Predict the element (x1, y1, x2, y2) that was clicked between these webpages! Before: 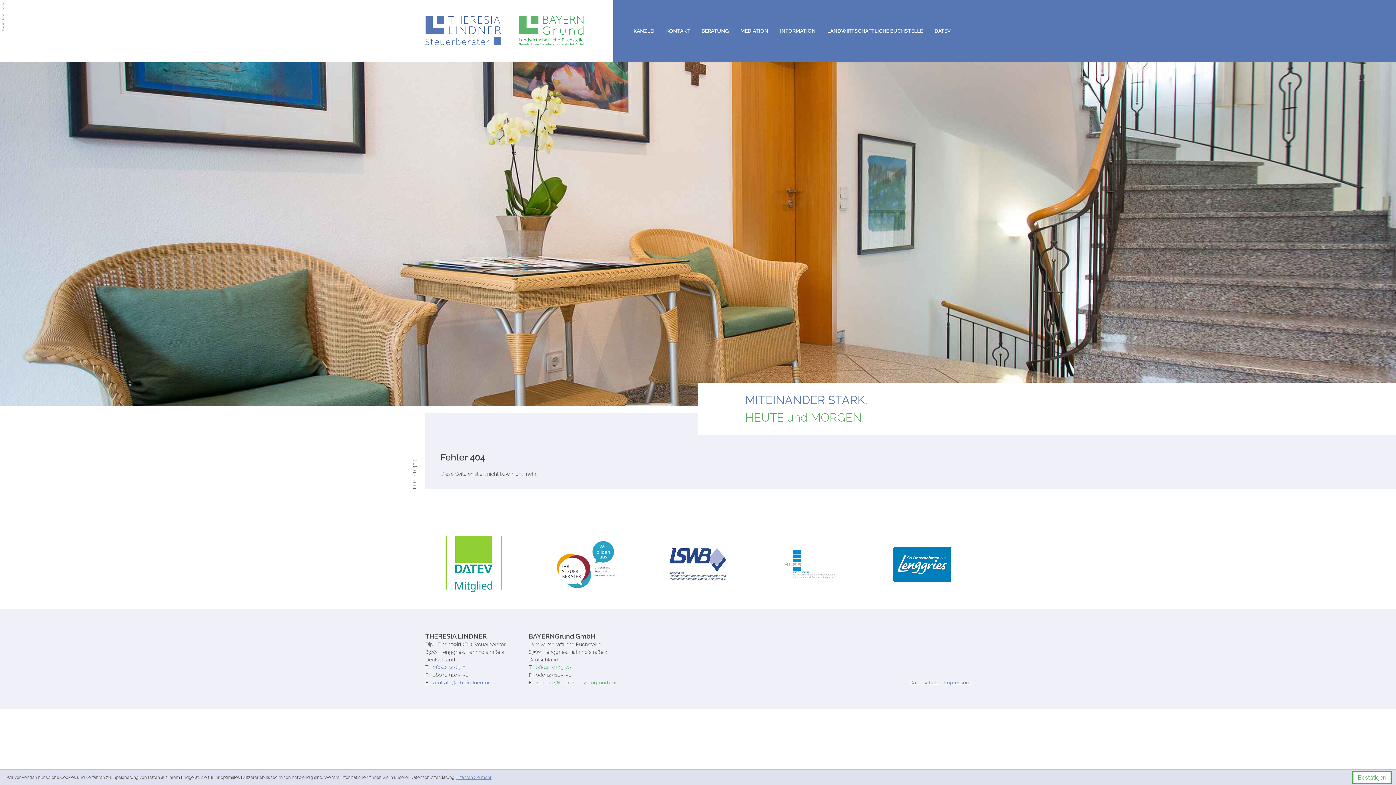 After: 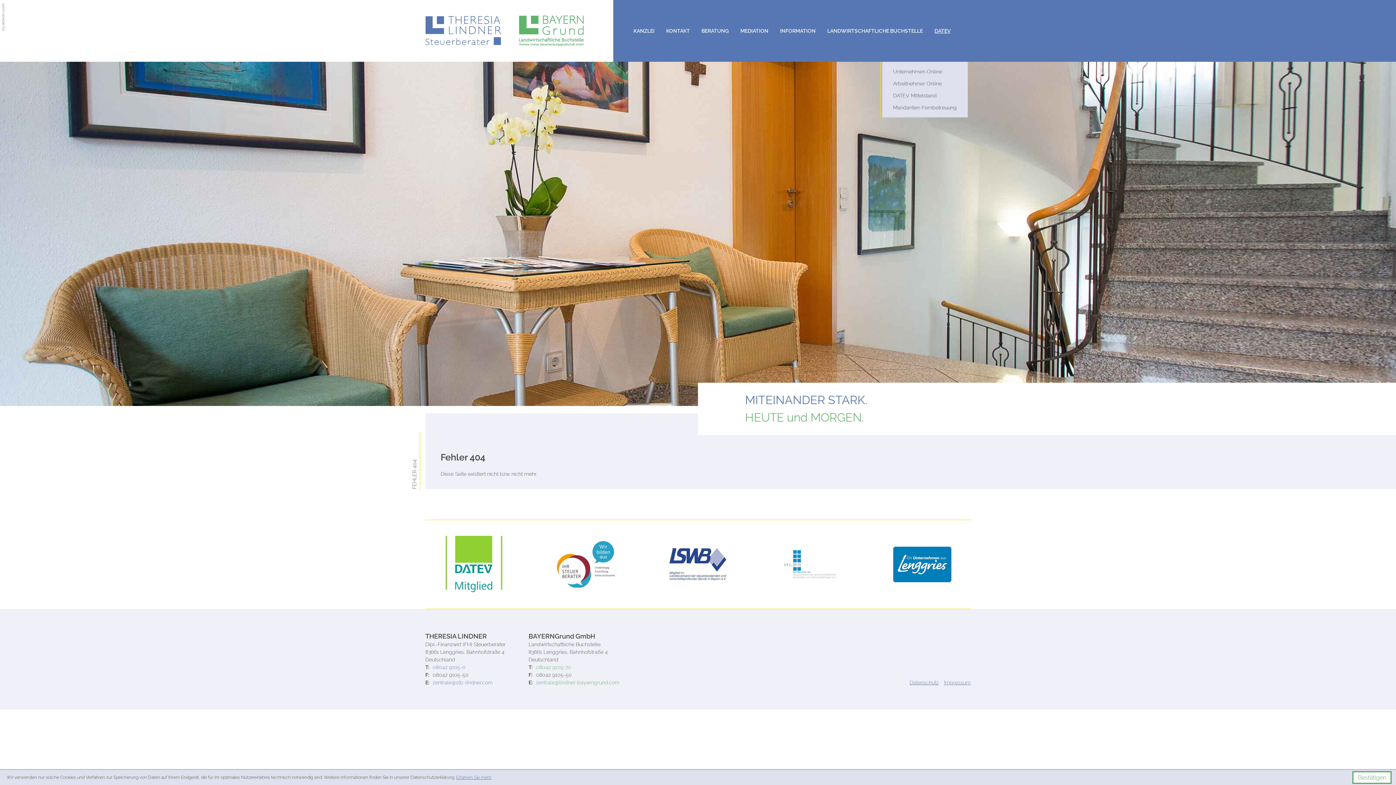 Action: bbox: (928, 22, 956, 39) label: DATEV